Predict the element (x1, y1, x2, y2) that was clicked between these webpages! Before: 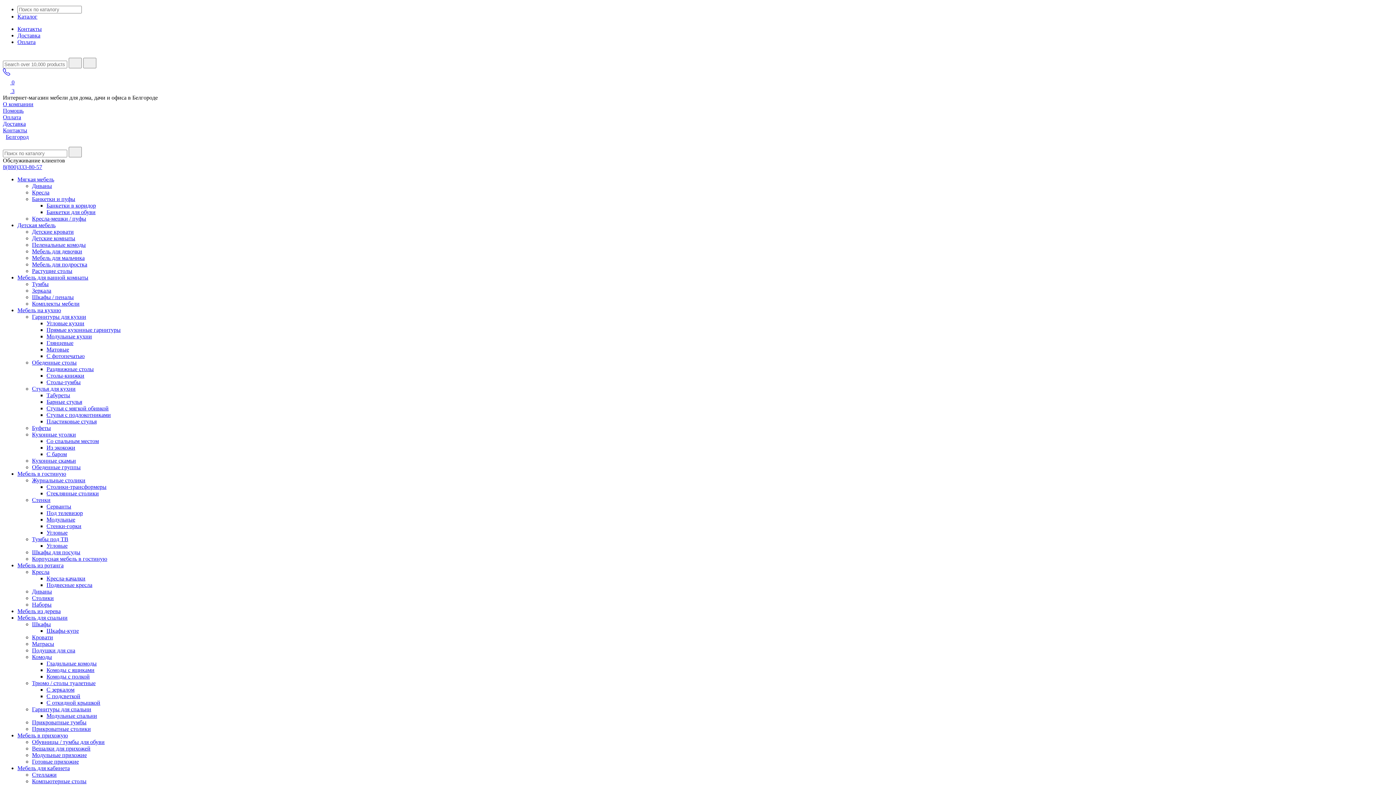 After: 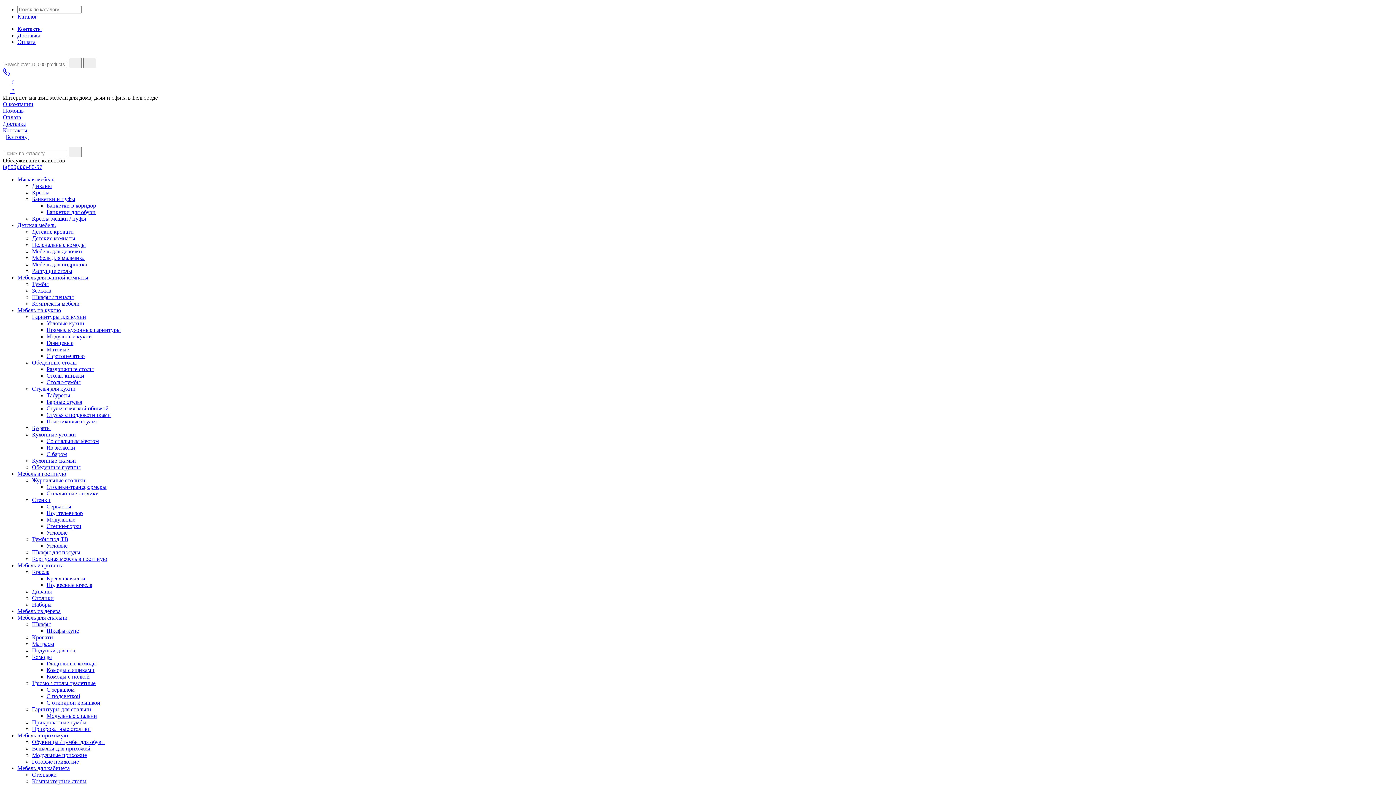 Action: label: С подсветкой bbox: (46, 693, 80, 699)